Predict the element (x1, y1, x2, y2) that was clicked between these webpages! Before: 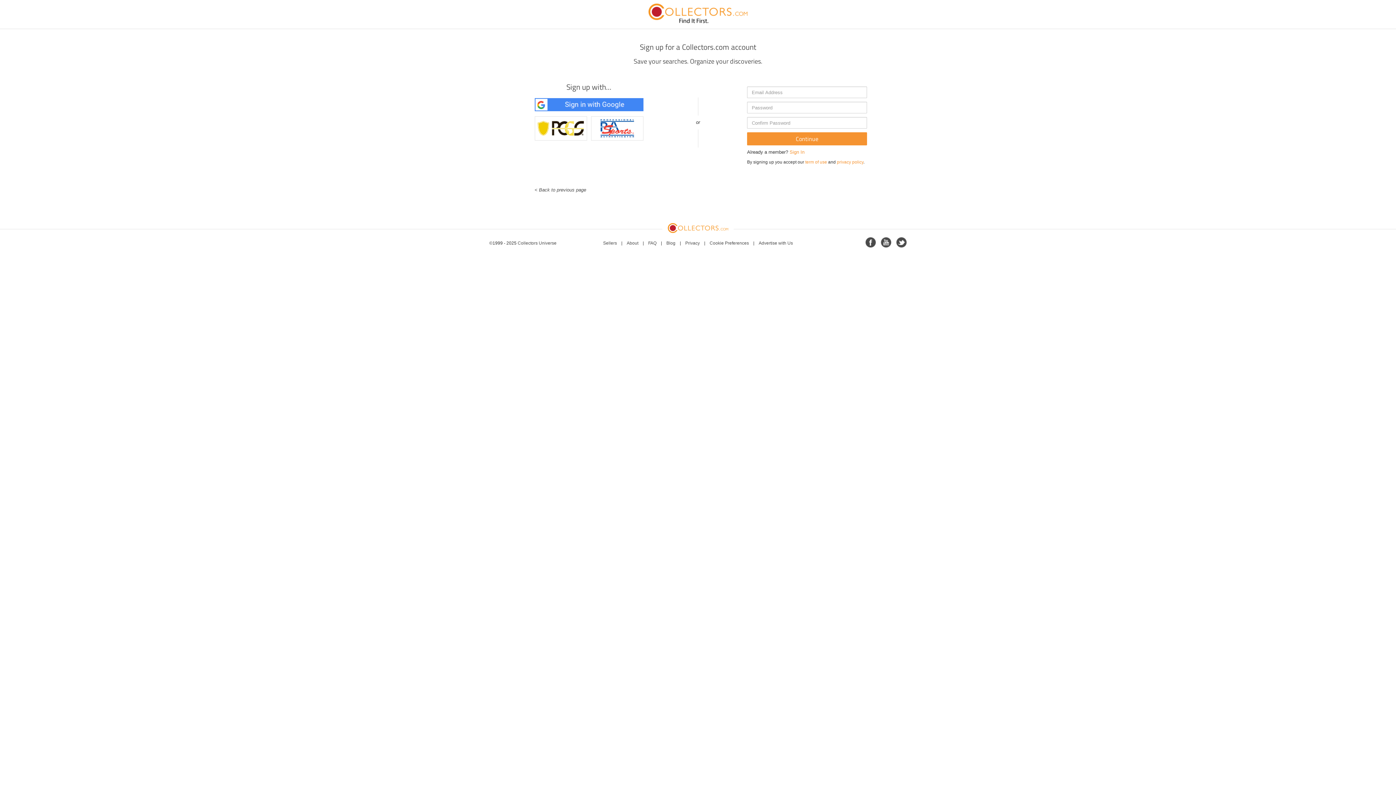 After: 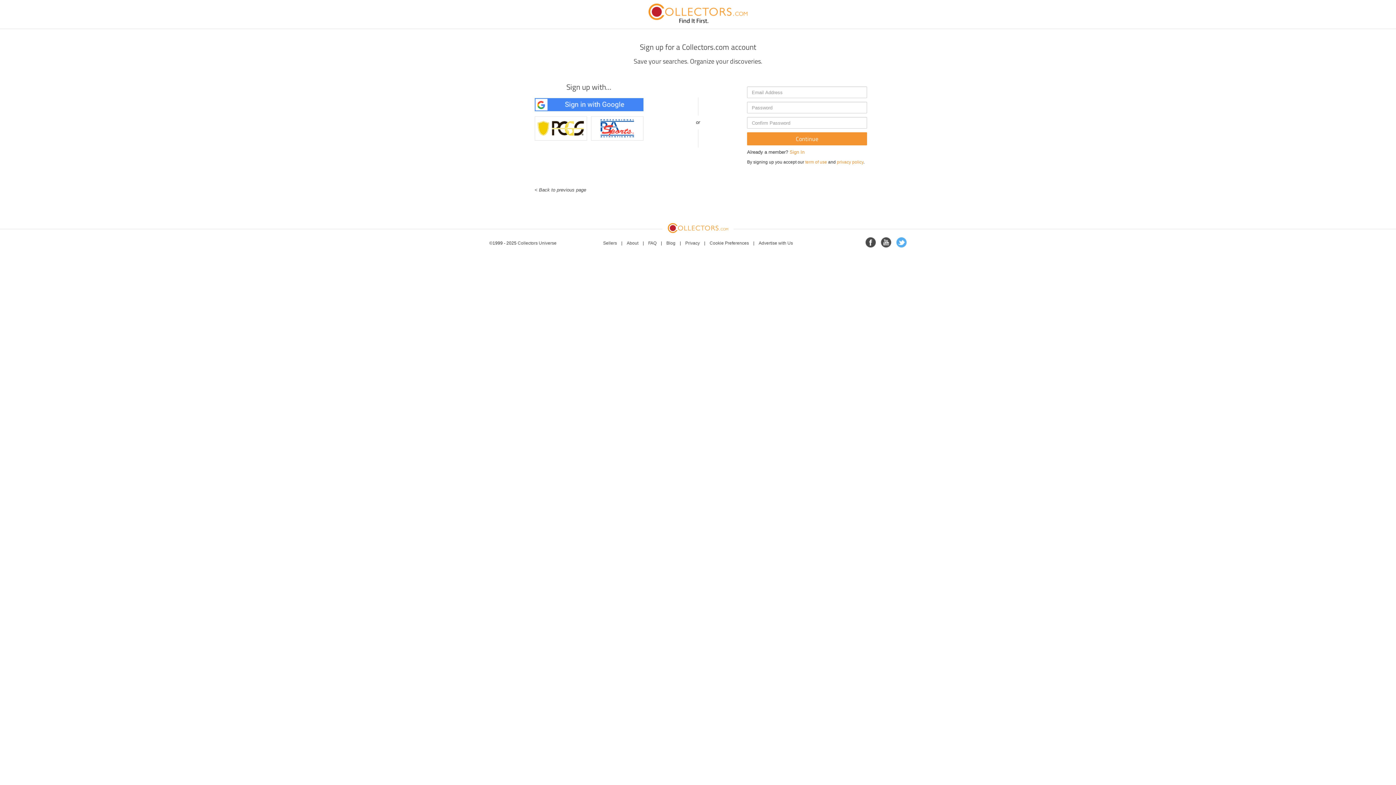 Action: bbox: (896, 237, 906, 247)